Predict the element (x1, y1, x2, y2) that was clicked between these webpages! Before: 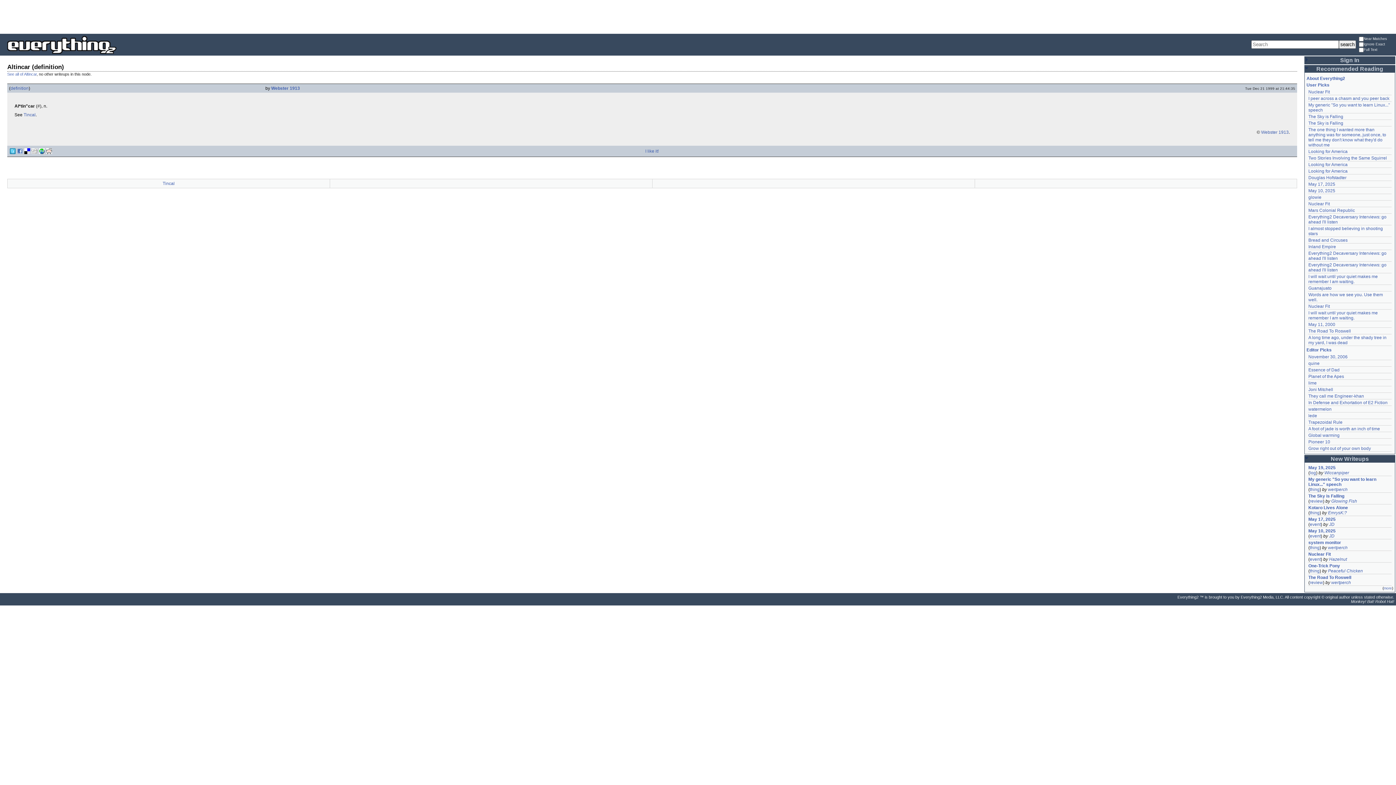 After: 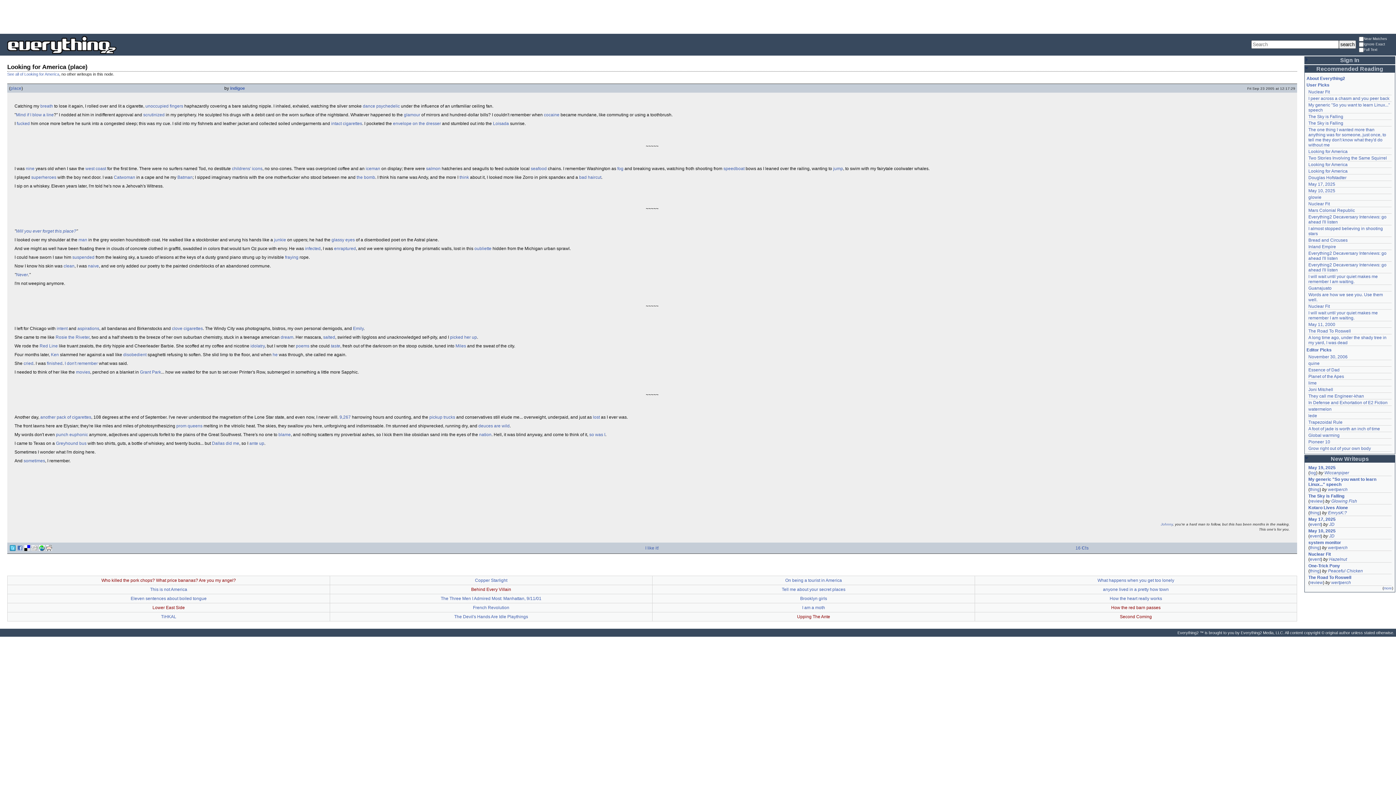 Action: label: Looking for America bbox: (1308, 162, 1348, 167)